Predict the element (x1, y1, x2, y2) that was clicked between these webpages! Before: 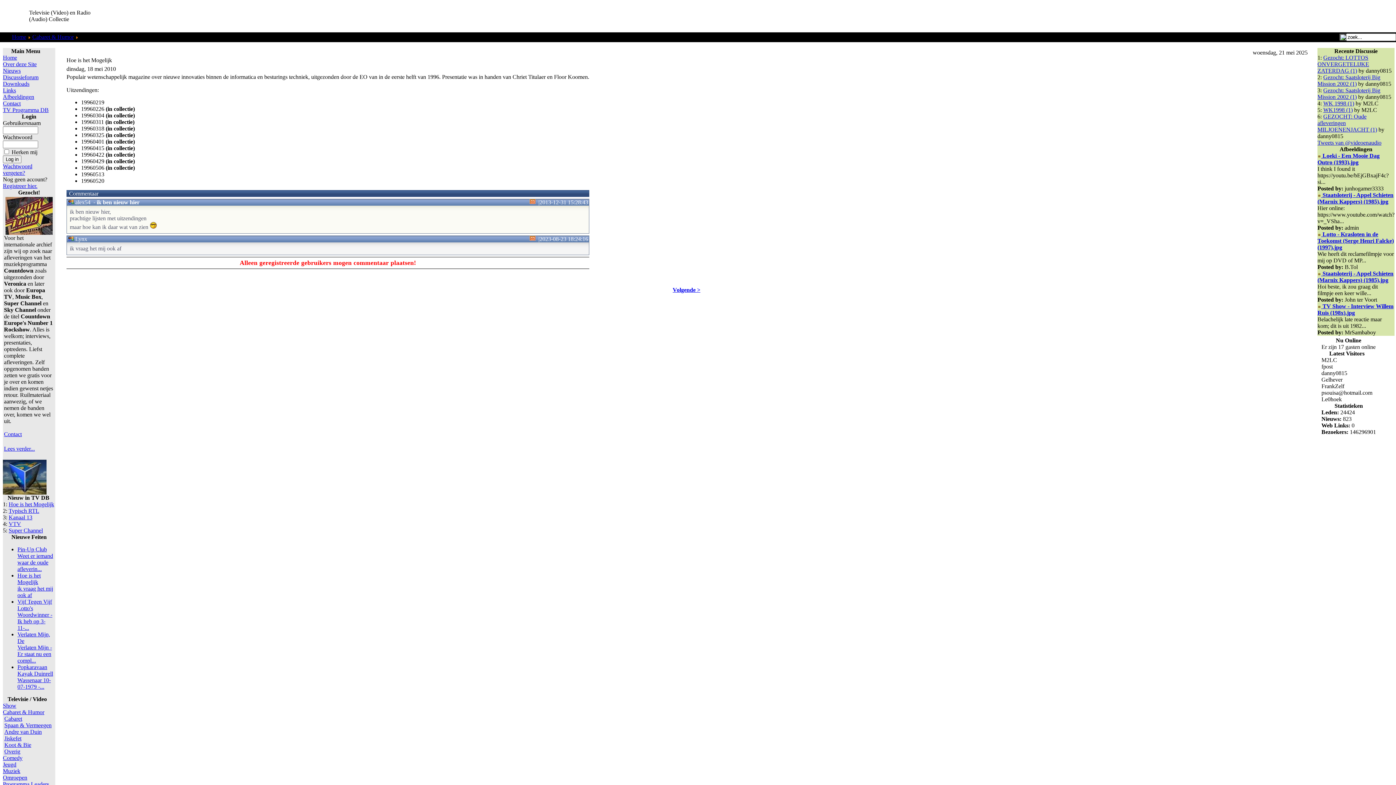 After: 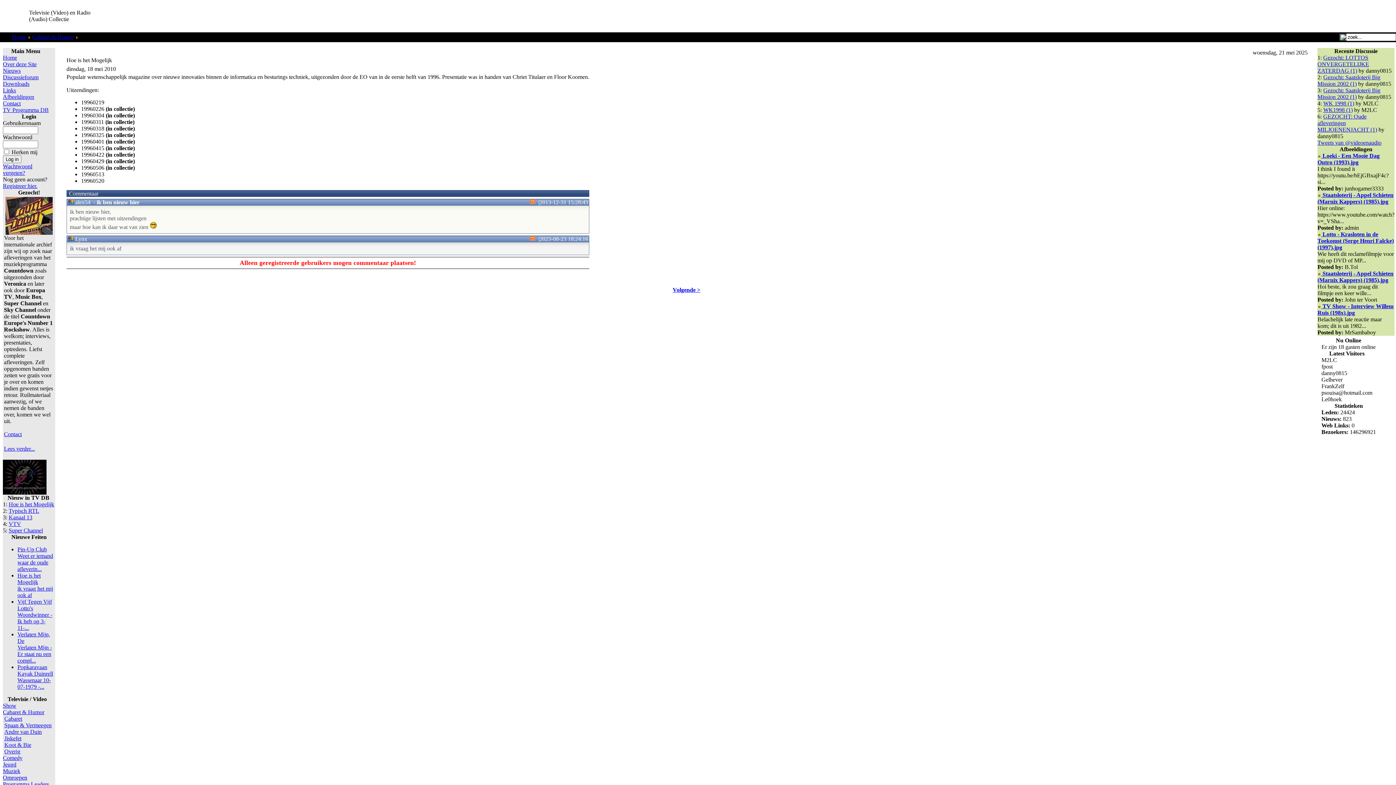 Action: bbox: (8, 501, 54, 507) label: Hoe is het Mogelijk